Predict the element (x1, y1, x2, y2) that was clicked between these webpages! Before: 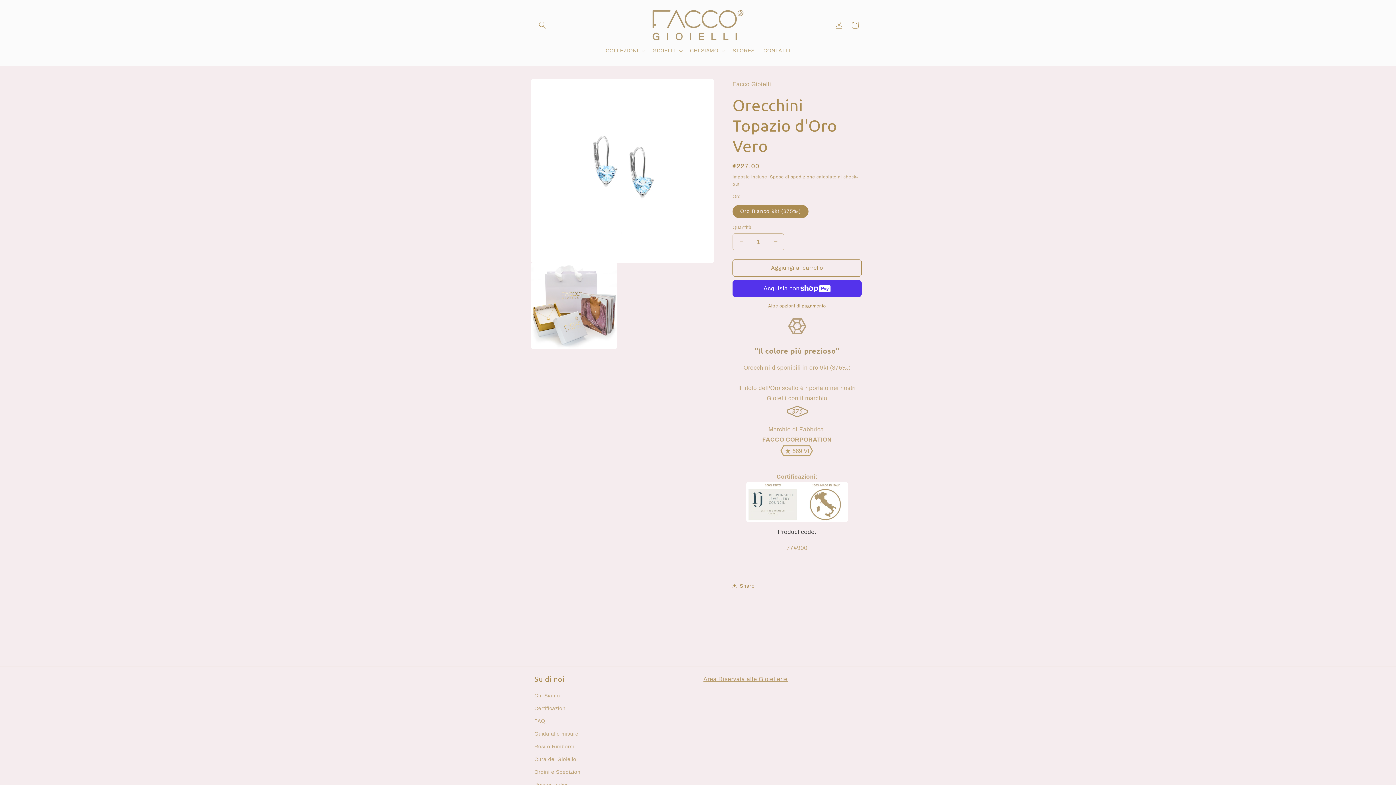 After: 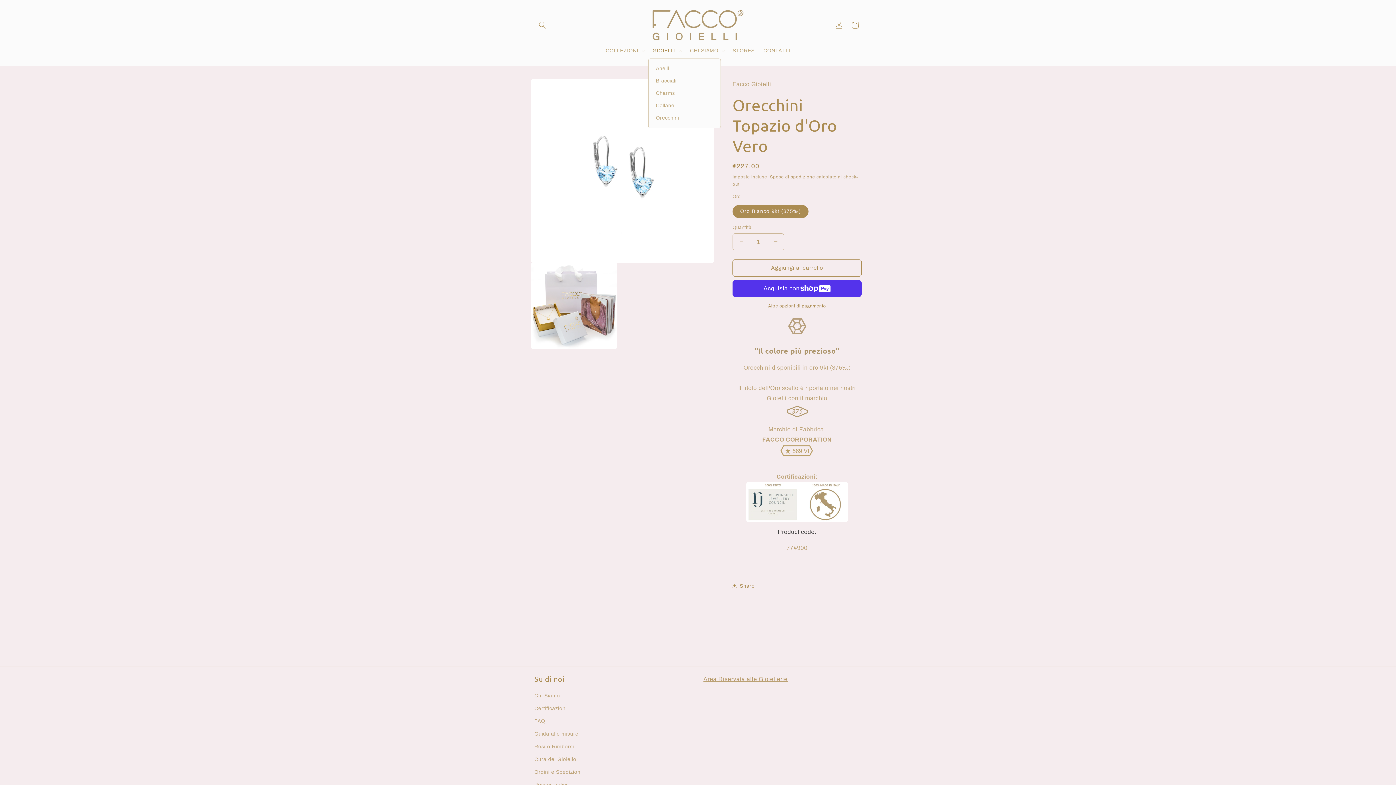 Action: label: GIOIELLI bbox: (648, 43, 685, 58)